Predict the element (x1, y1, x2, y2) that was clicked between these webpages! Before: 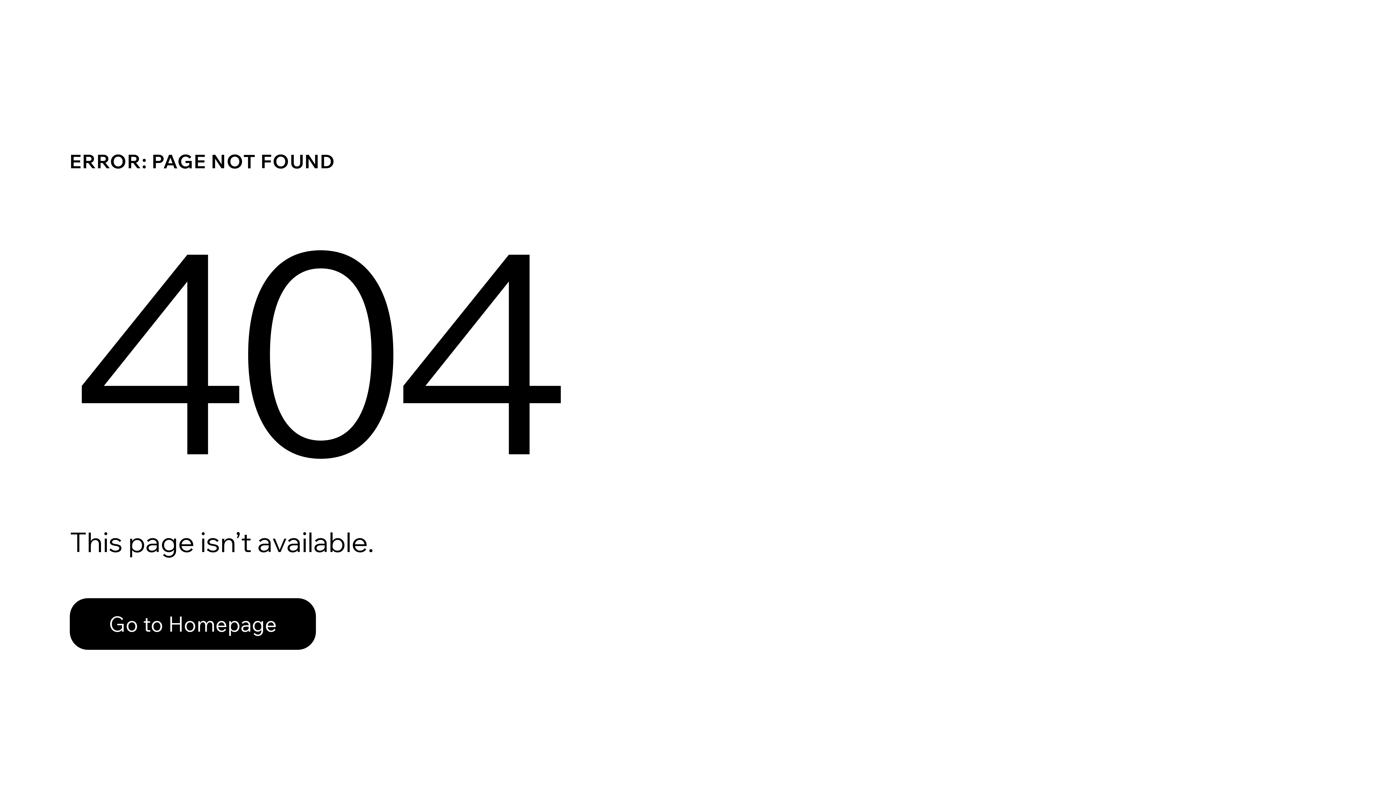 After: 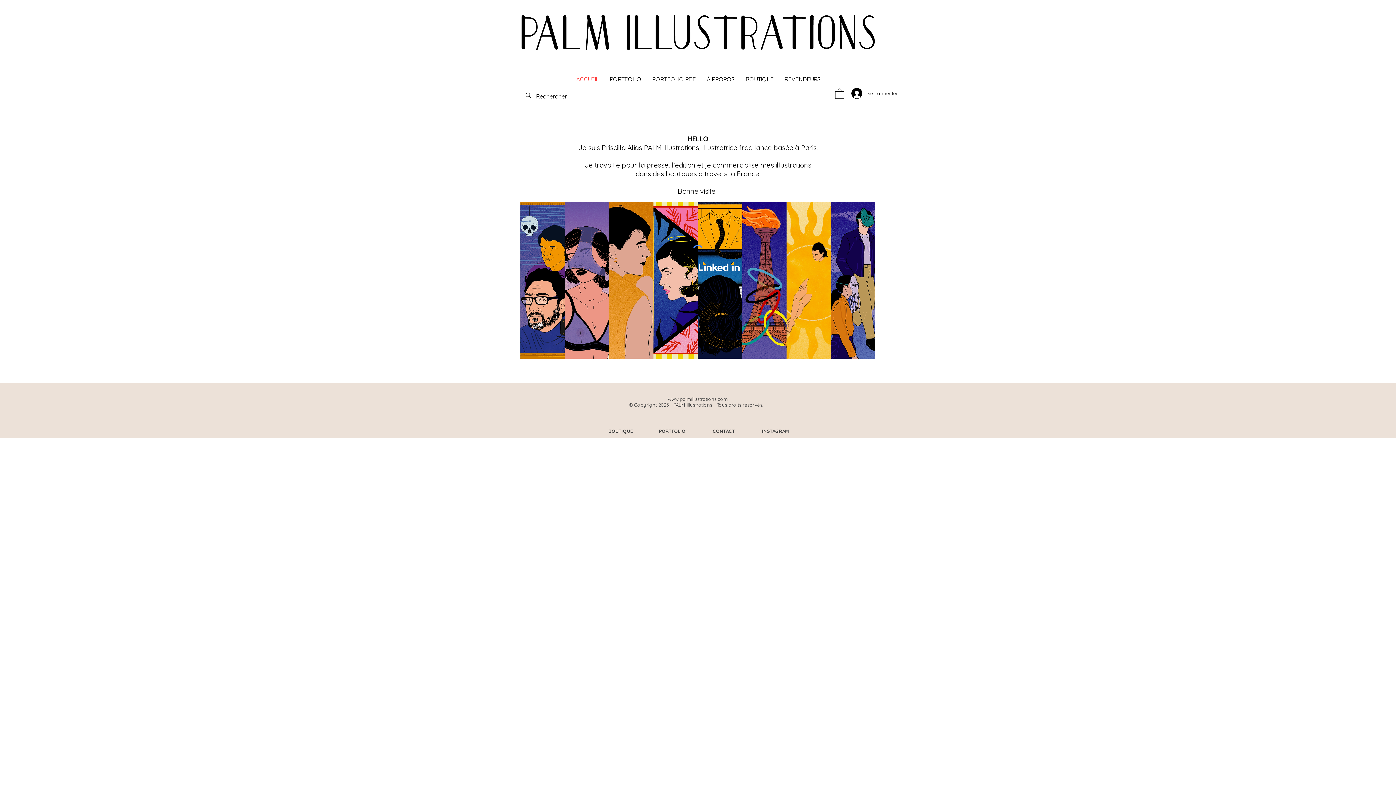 Action: label: Go to Homepage bbox: (69, 582, 768, 659)